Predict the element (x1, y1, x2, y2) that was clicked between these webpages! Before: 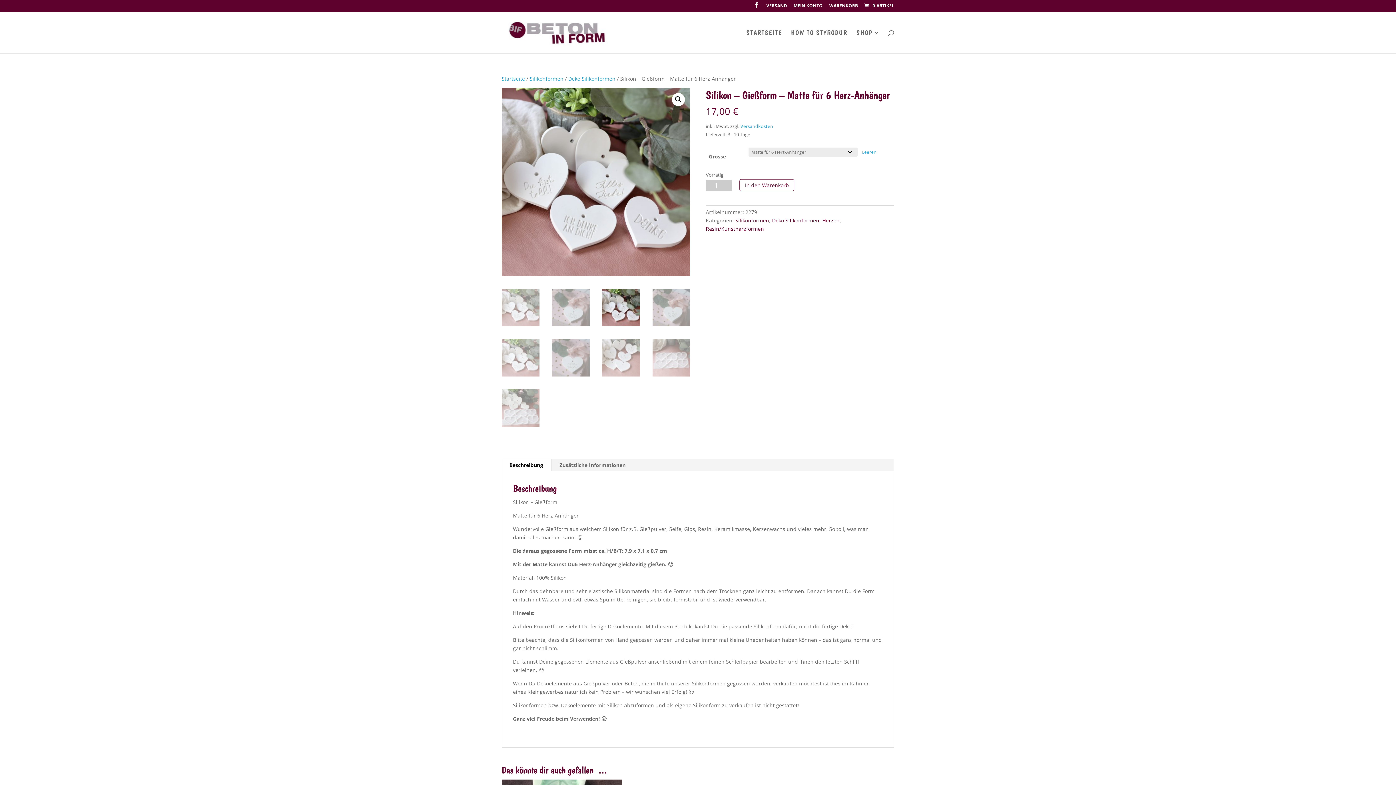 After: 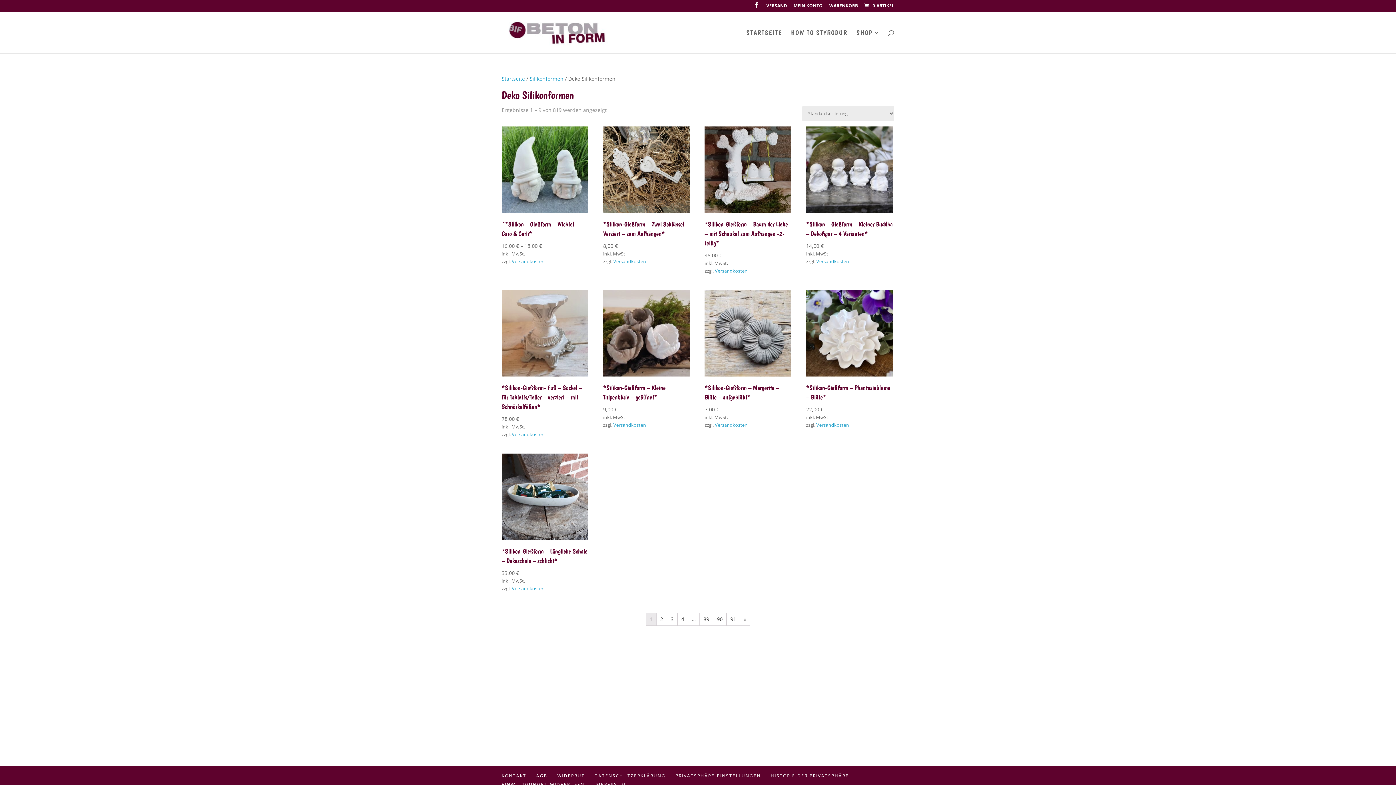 Action: bbox: (772, 217, 819, 224) label: Deko Silikonformen